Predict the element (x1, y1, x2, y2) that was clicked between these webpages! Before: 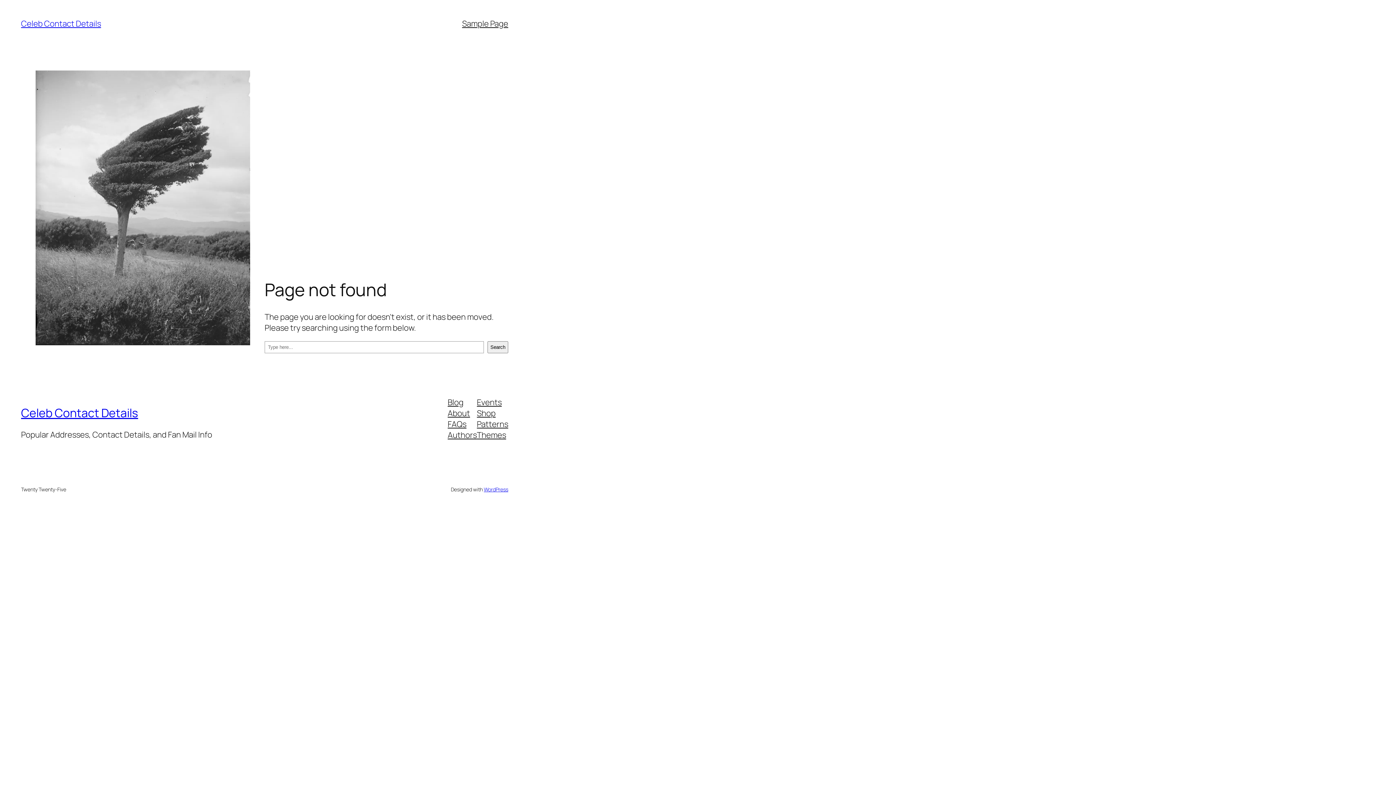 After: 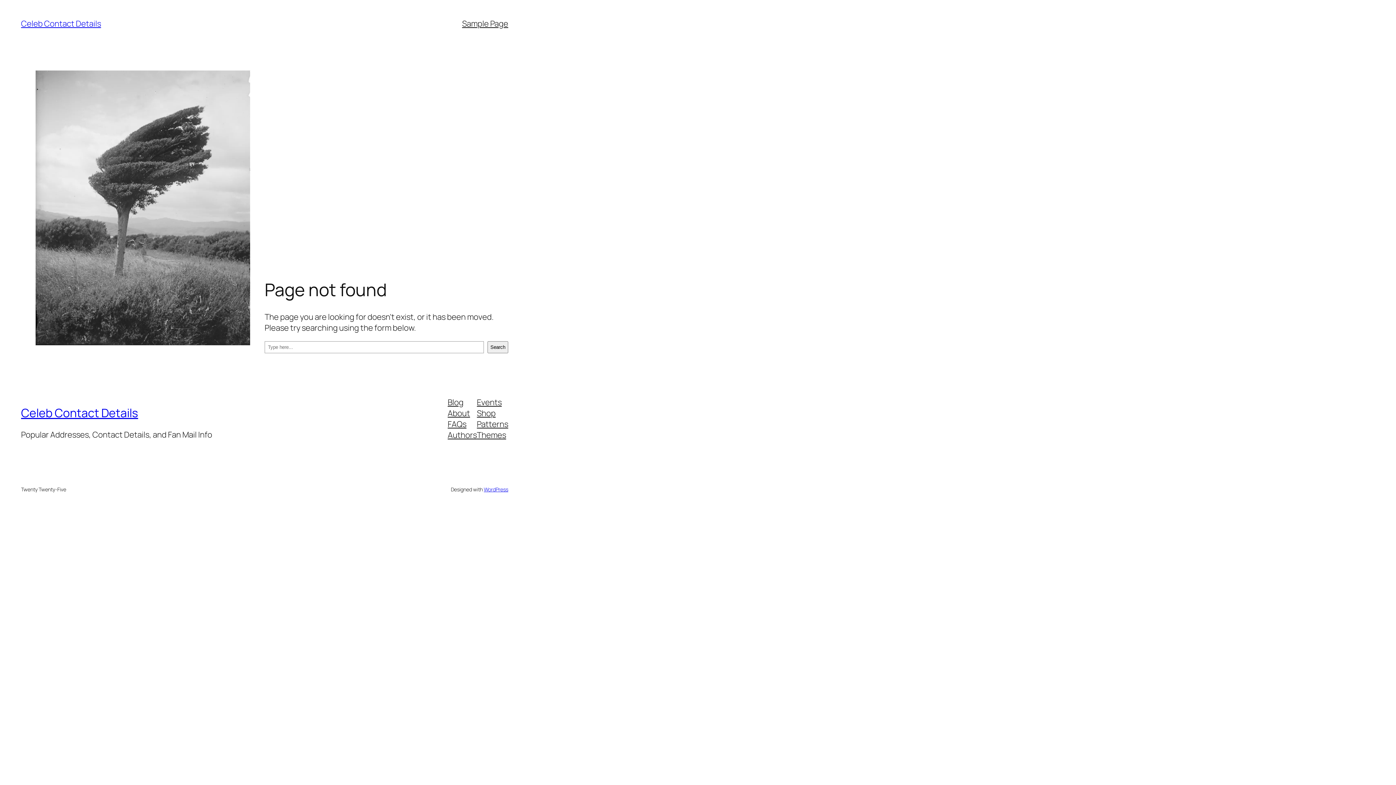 Action: label: Authors bbox: (447, 429, 477, 440)